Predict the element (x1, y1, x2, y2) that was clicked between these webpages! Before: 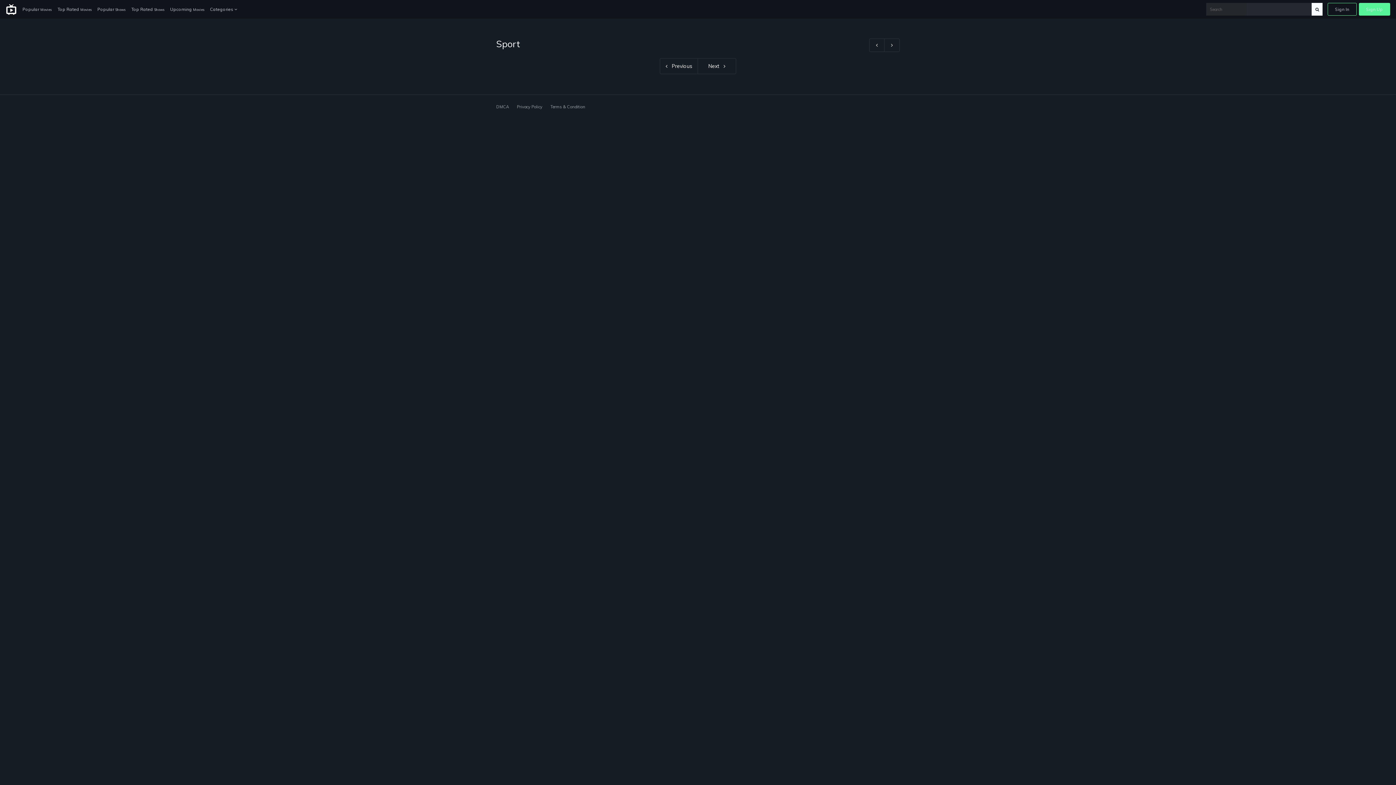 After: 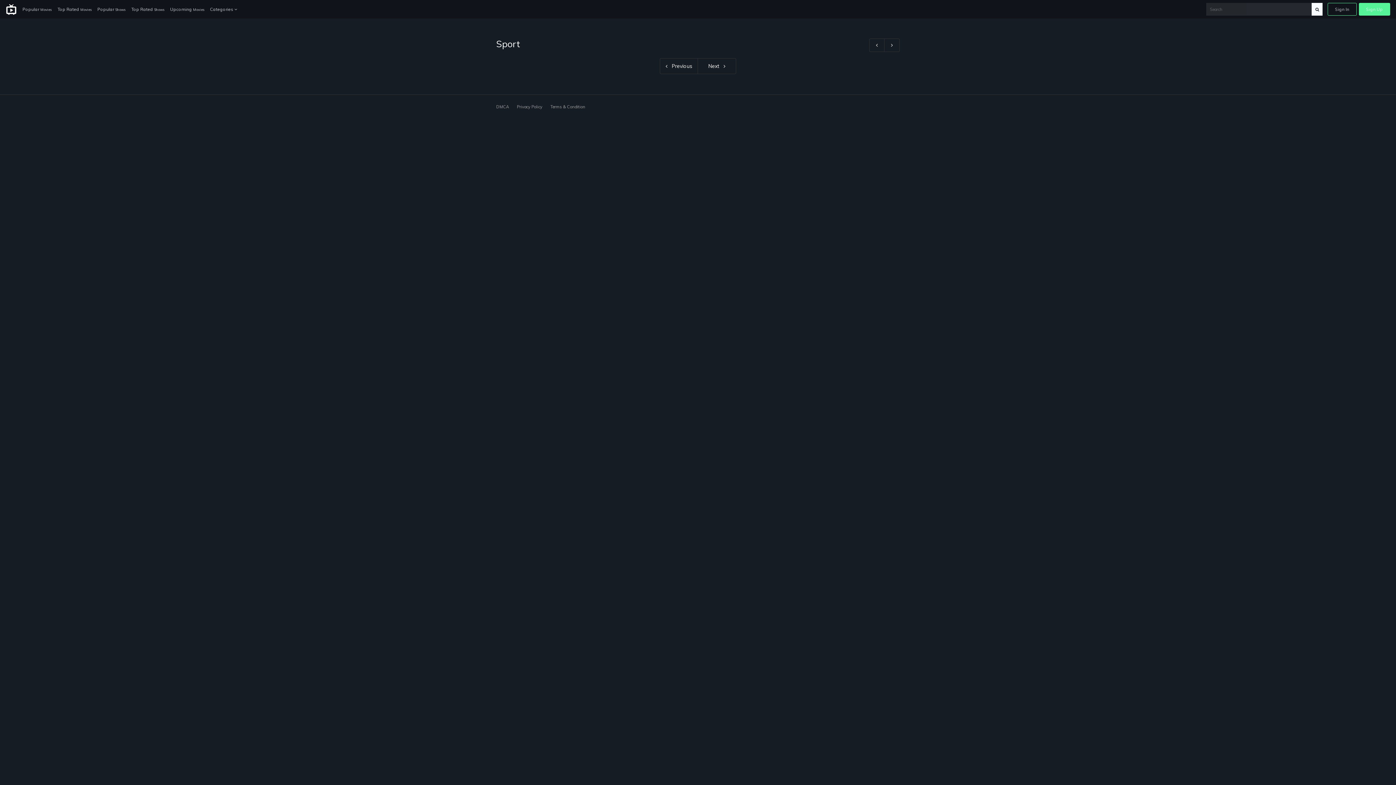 Action: label: Sign Up bbox: (1359, 2, 1390, 15)